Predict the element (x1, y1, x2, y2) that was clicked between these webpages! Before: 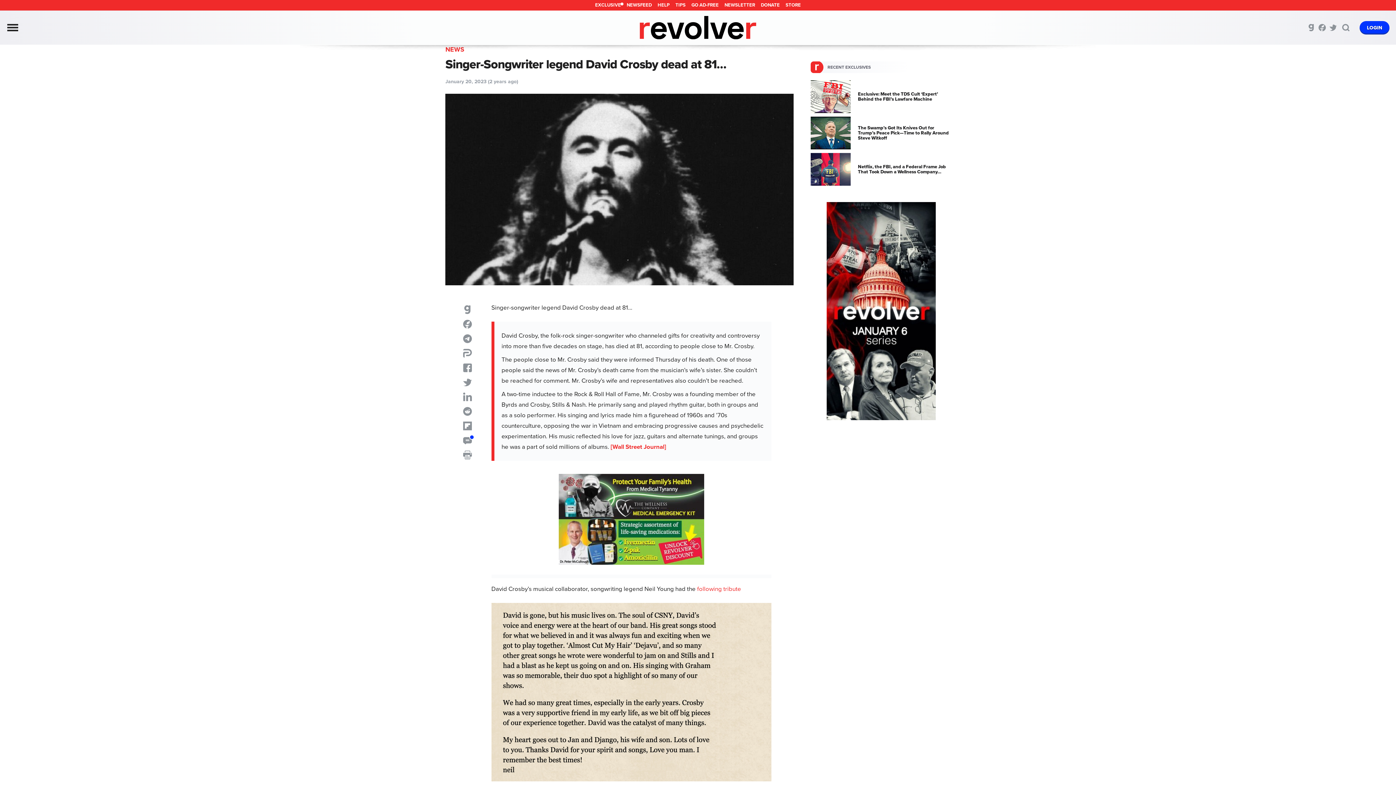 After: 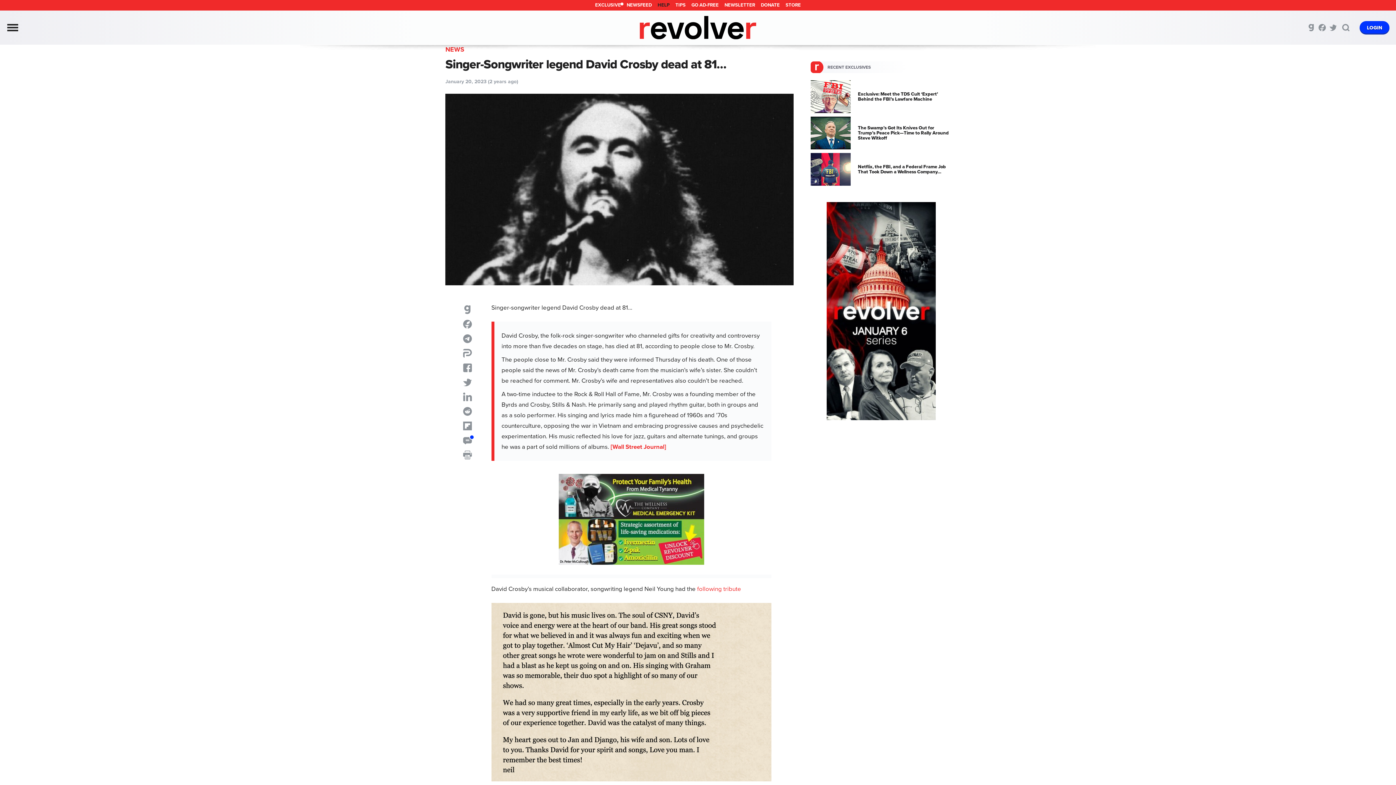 Action: bbox: (654, 0, 672, 10) label: HELP